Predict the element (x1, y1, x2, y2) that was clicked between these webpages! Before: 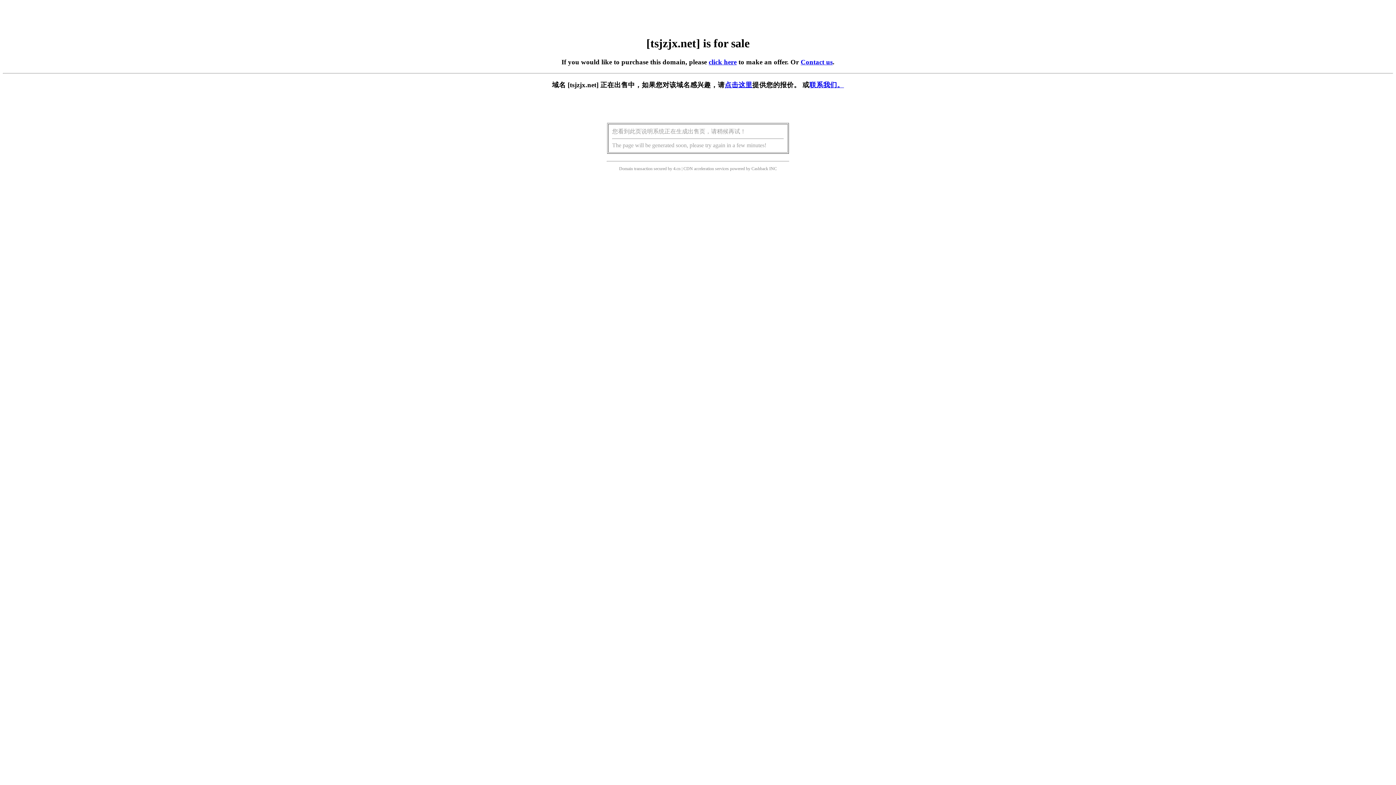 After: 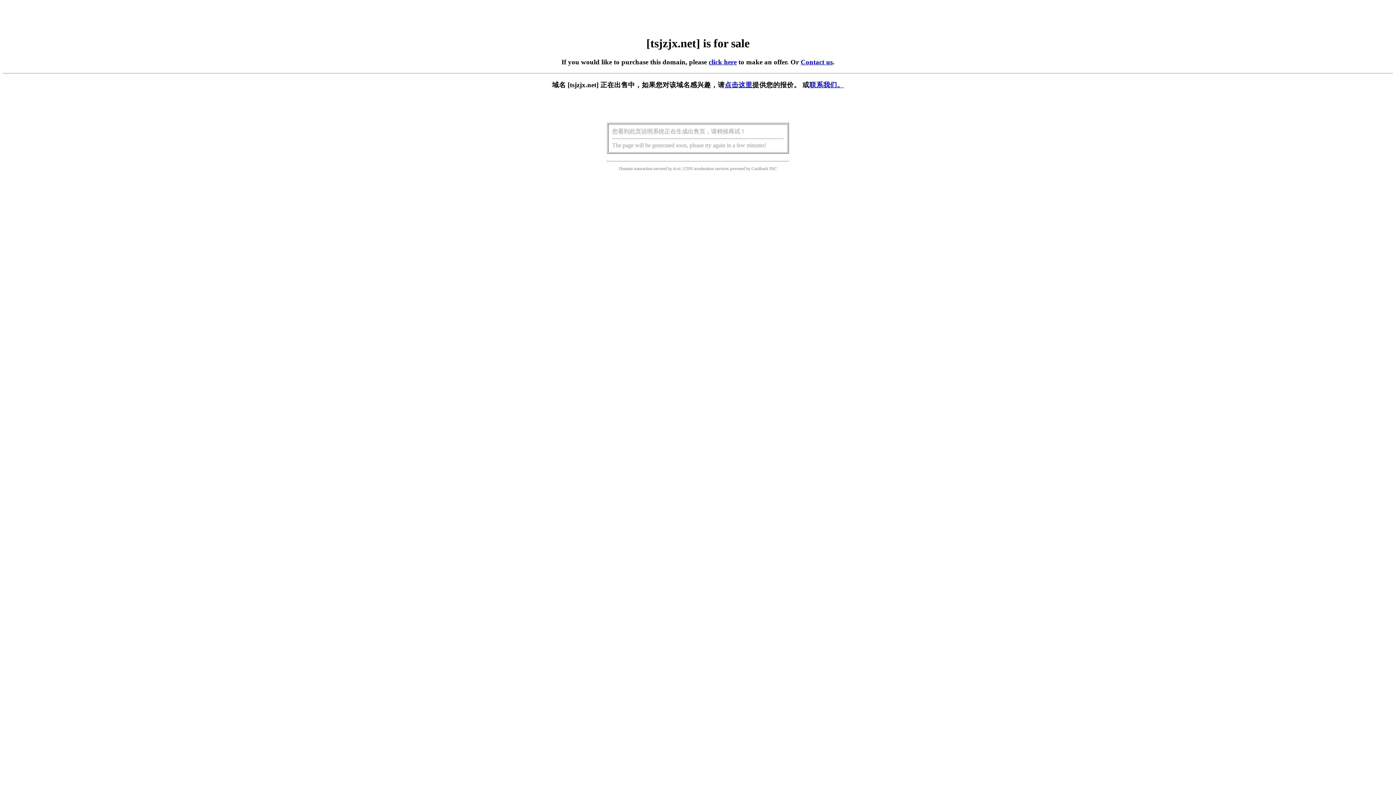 Action: bbox: (708, 58, 736, 65) label: click here